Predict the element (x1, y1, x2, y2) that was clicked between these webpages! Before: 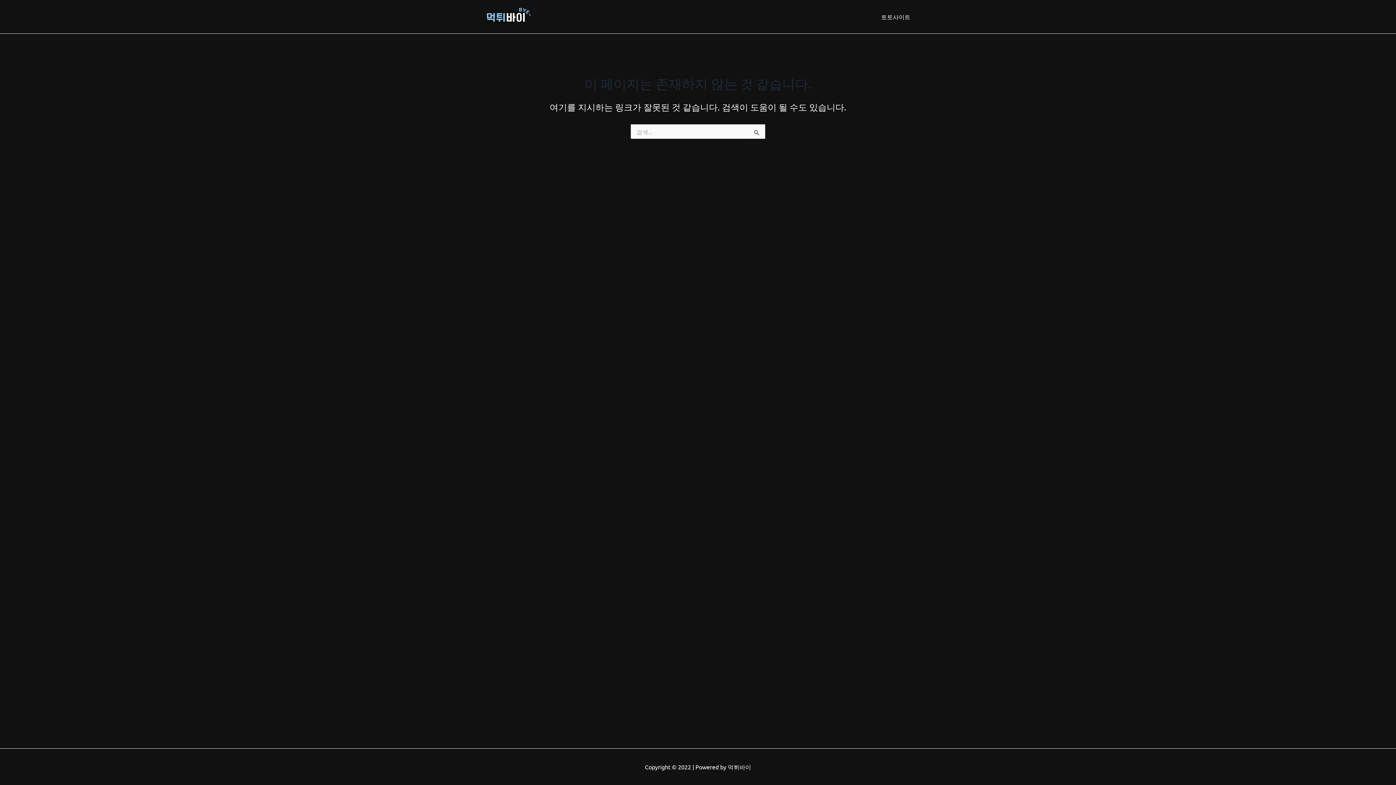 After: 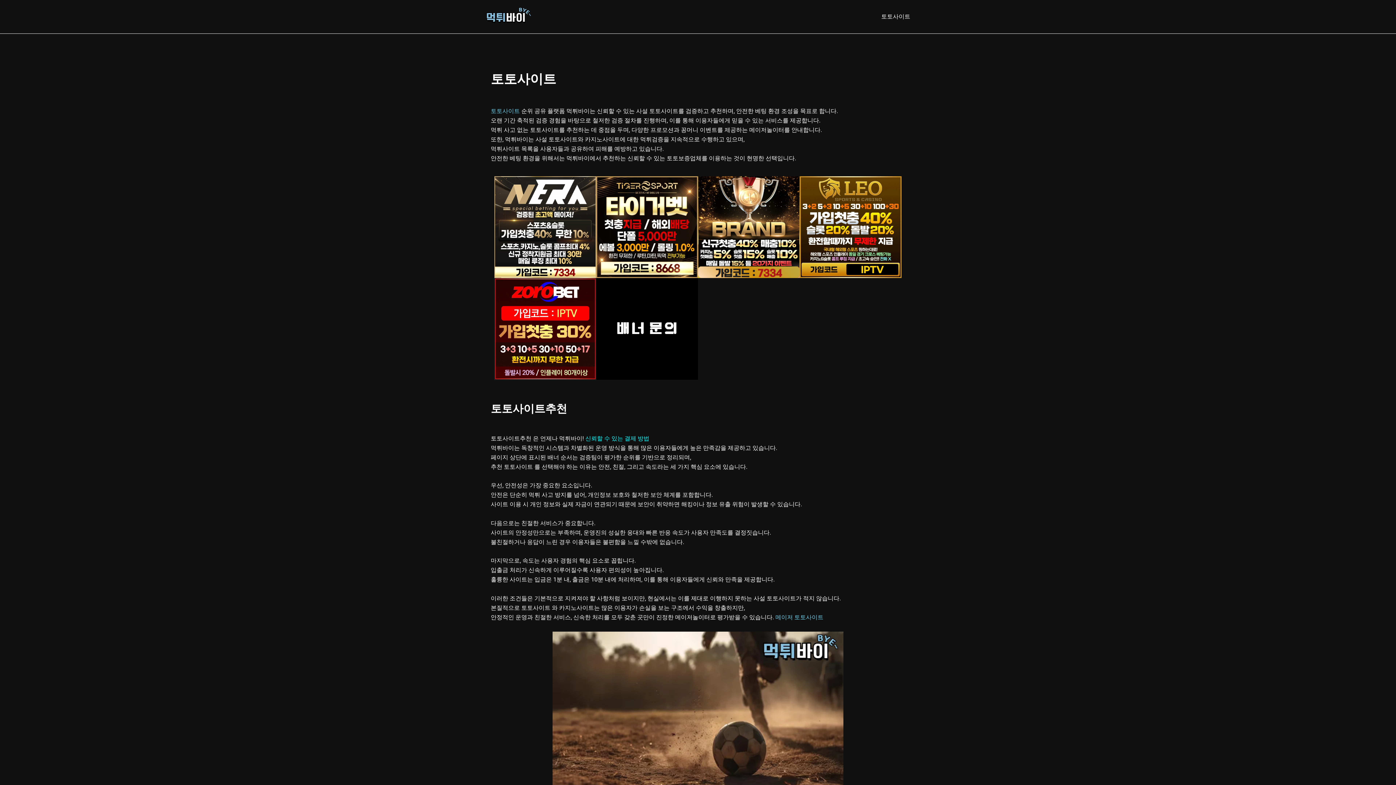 Action: bbox: (480, 12, 534, 19)